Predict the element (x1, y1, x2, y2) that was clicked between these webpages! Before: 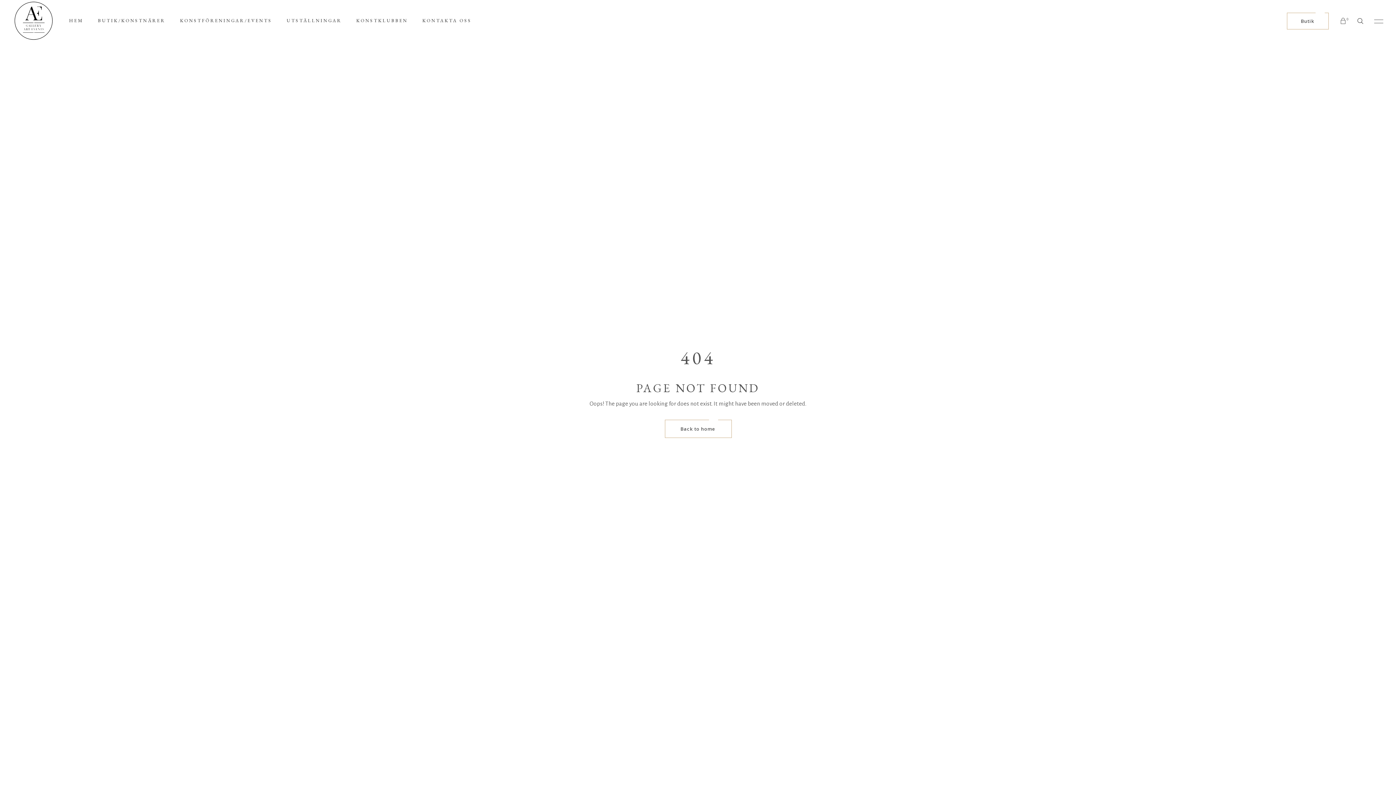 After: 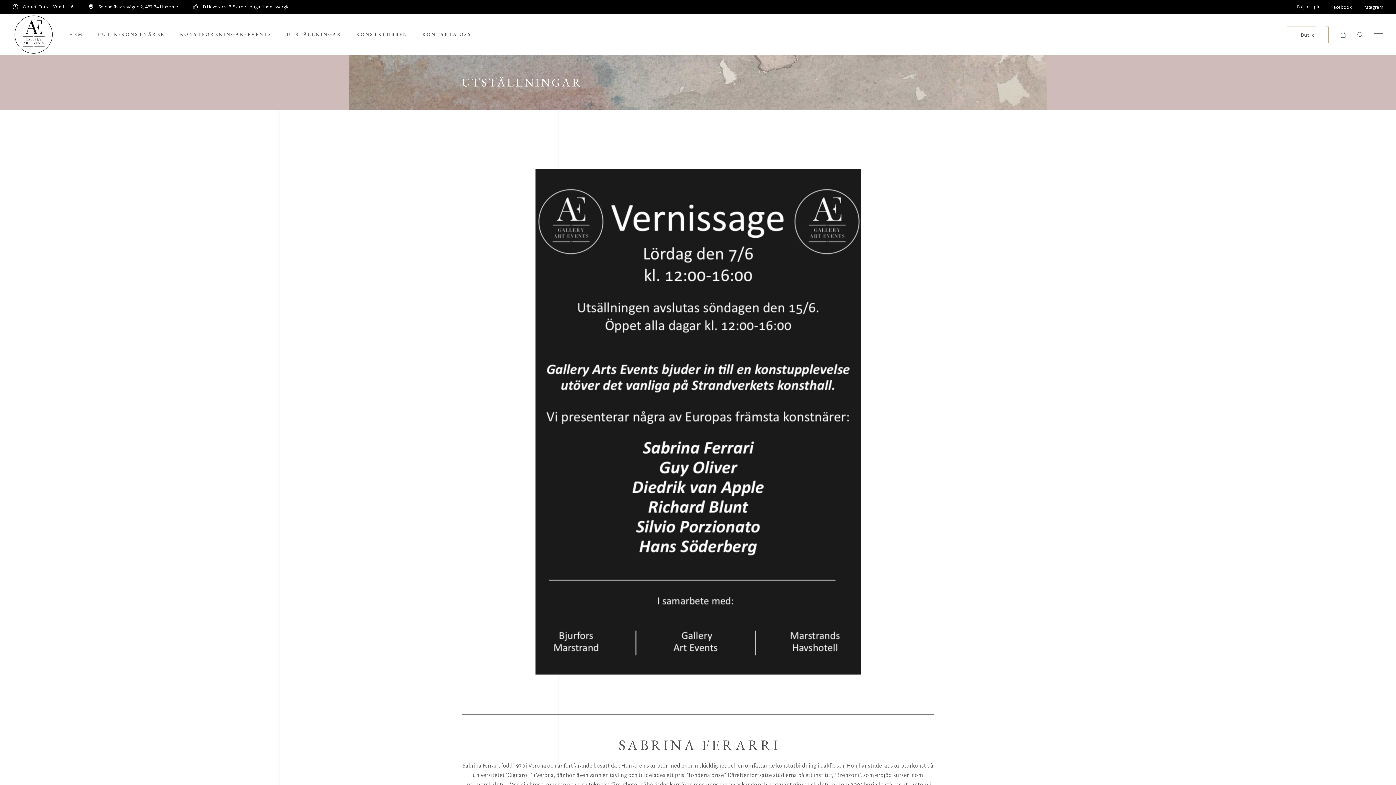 Action: label: UTSTÄLLNINGAR bbox: (279, 15, 349, 26)